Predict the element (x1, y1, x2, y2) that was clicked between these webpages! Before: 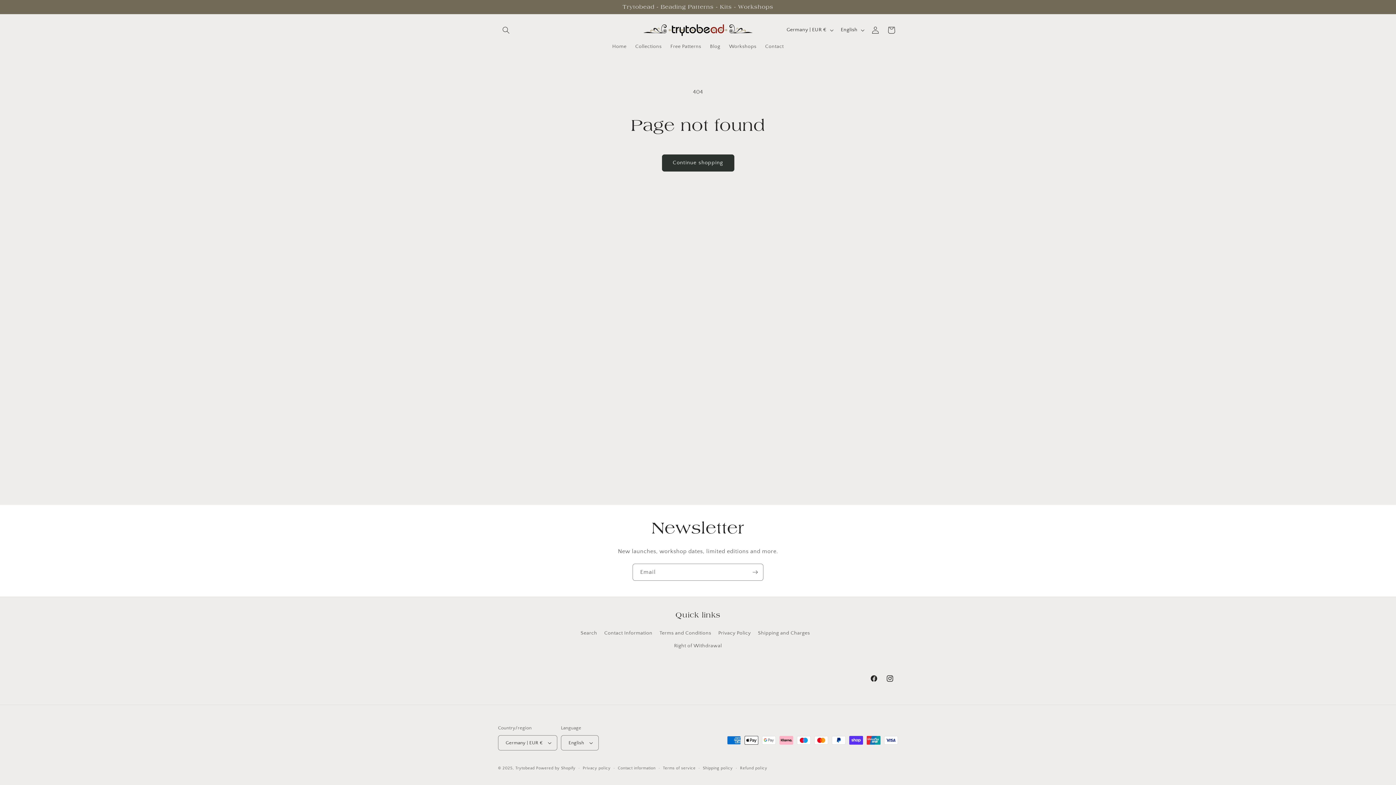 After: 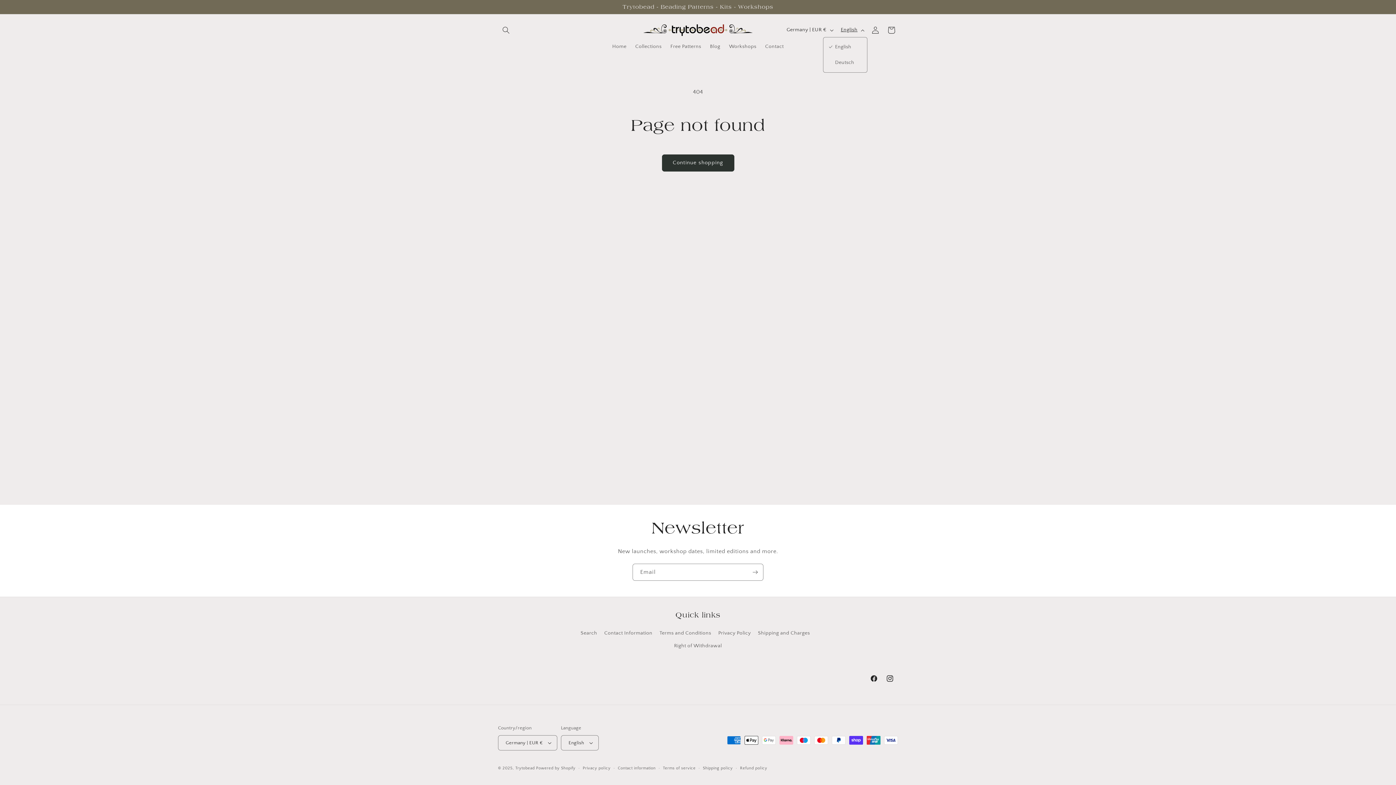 Action: label: English bbox: (836, 23, 867, 37)